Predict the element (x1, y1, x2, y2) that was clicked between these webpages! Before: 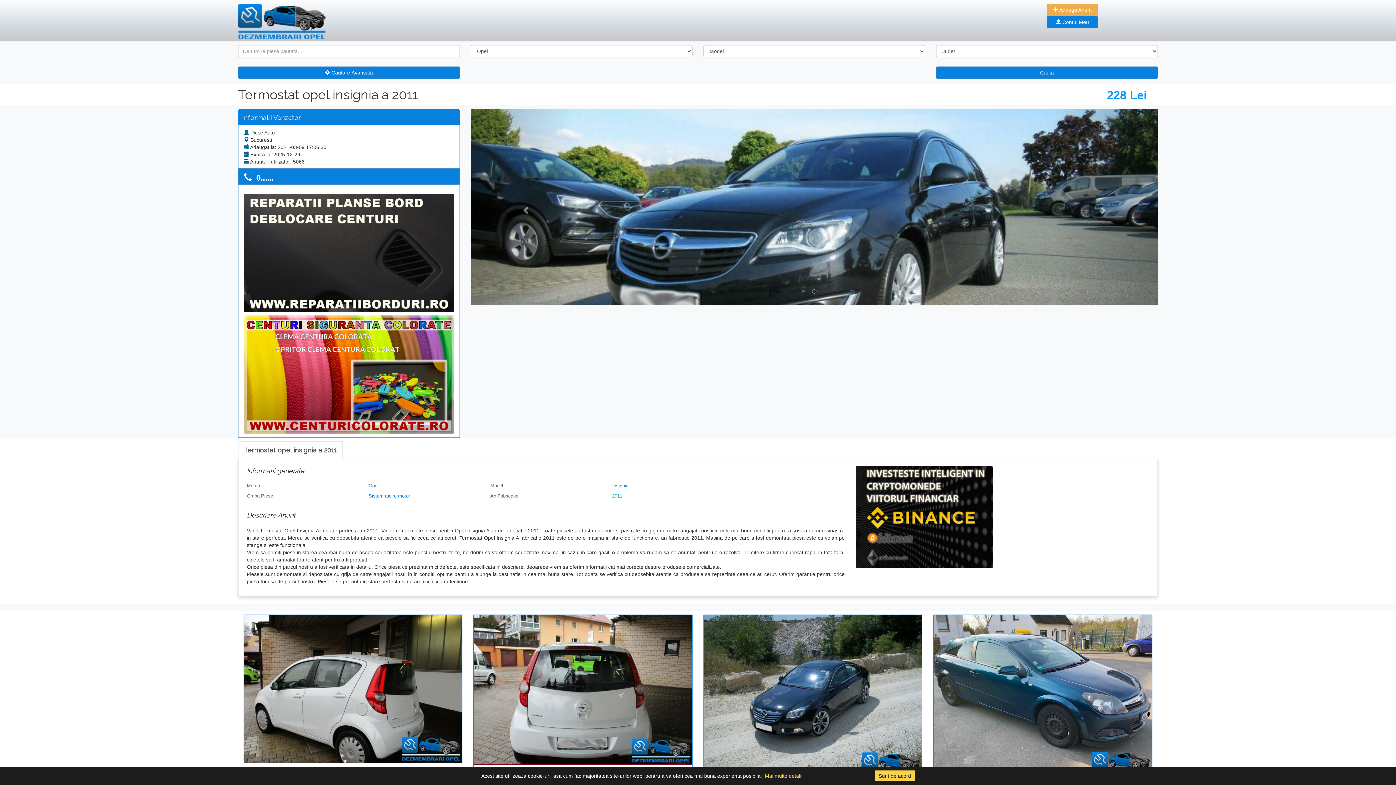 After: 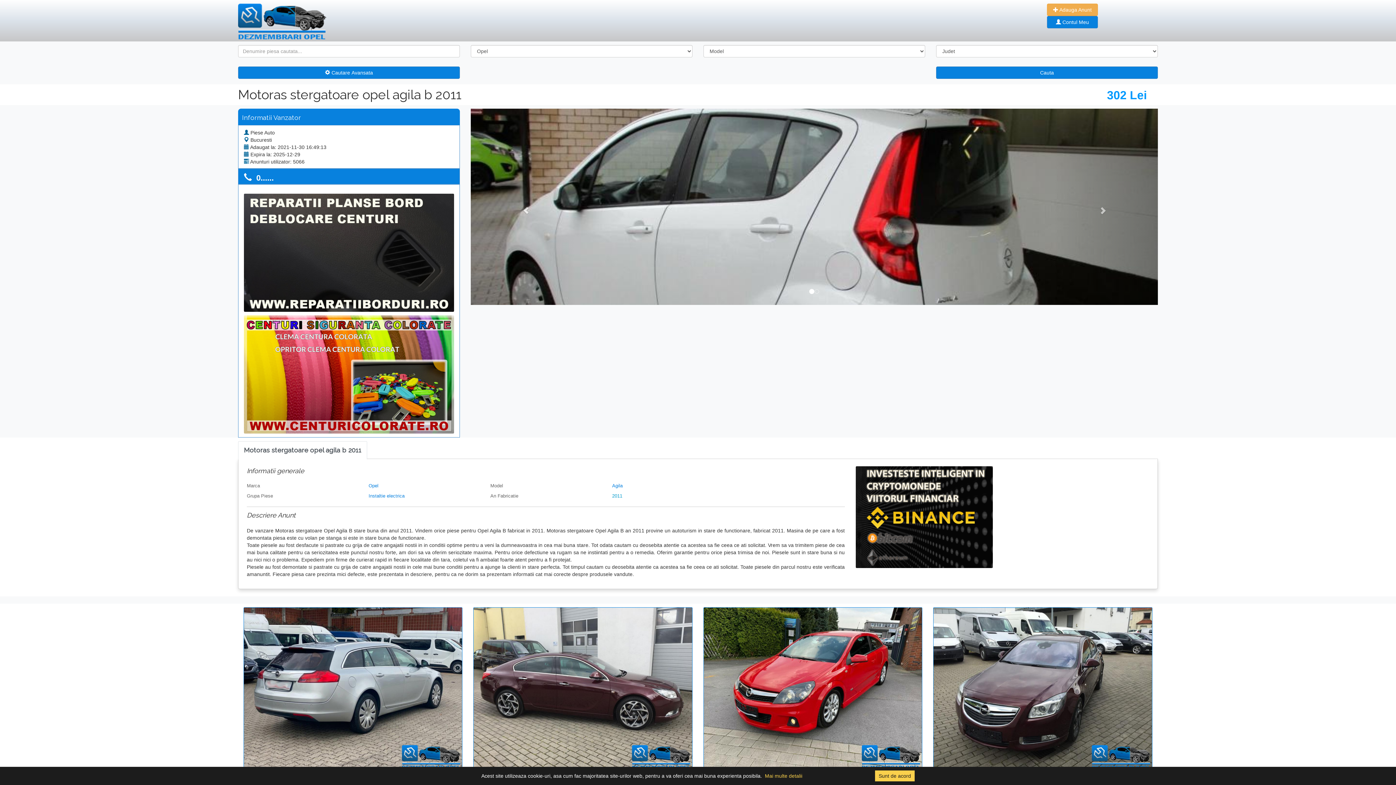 Action: bbox: (244, 615, 462, 763)